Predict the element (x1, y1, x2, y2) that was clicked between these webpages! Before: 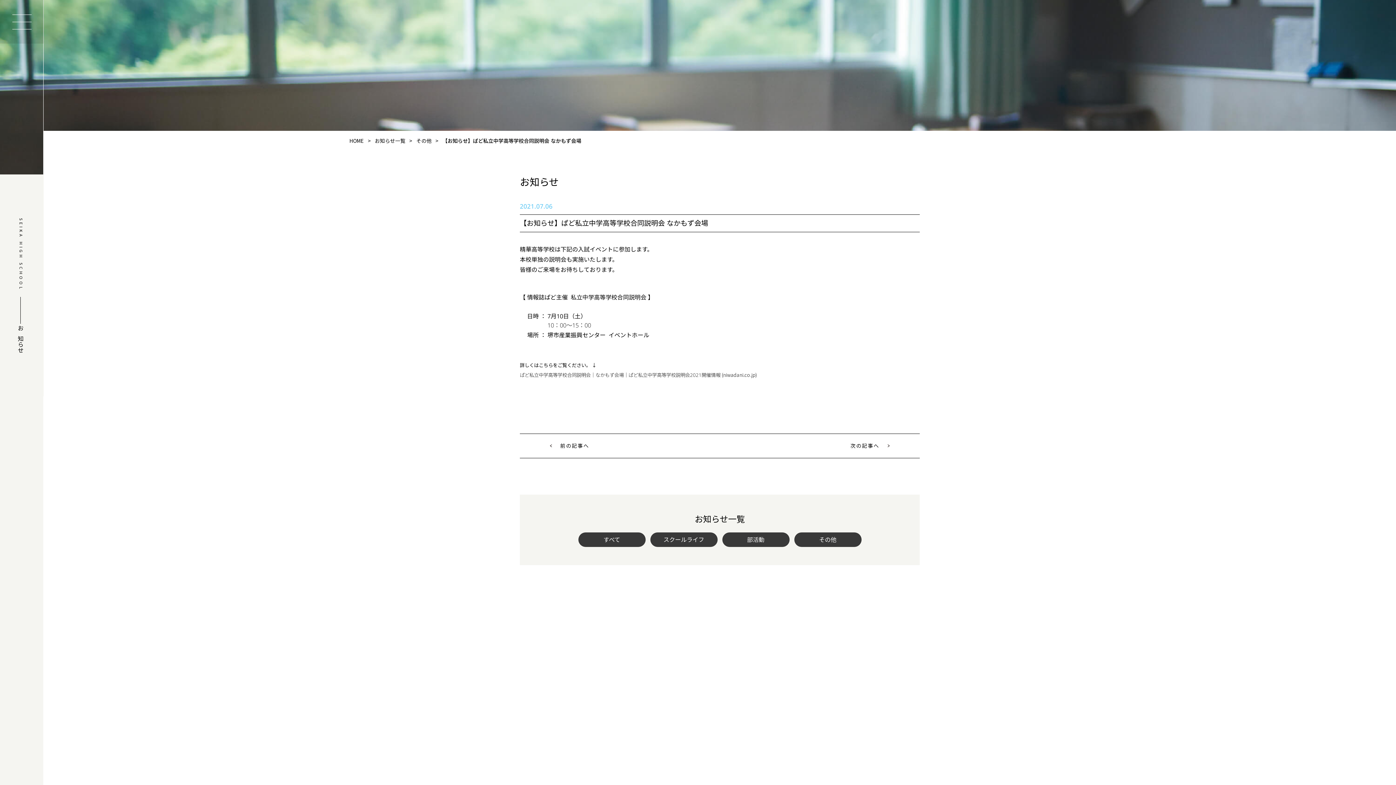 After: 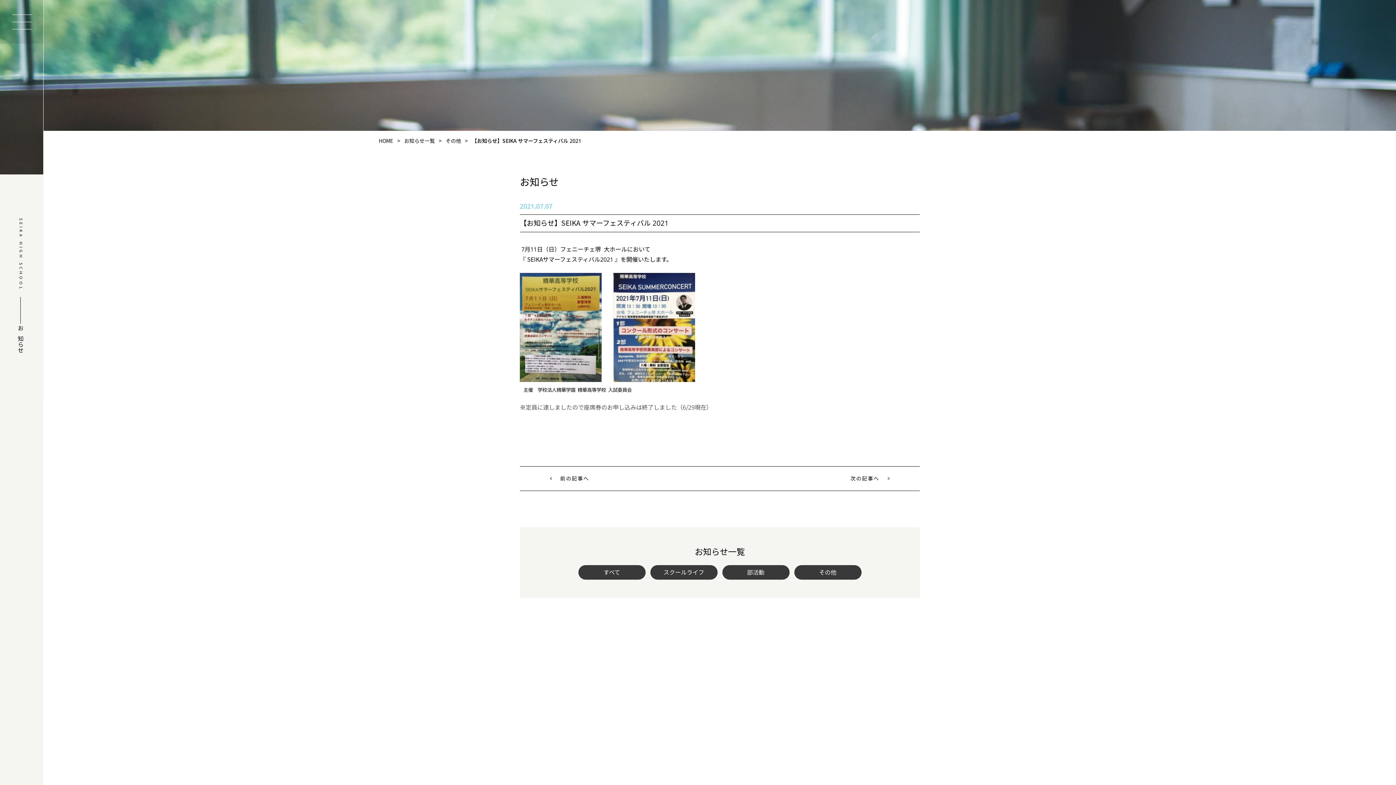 Action: label: 次の記事へ bbox: (850, 439, 894, 452)